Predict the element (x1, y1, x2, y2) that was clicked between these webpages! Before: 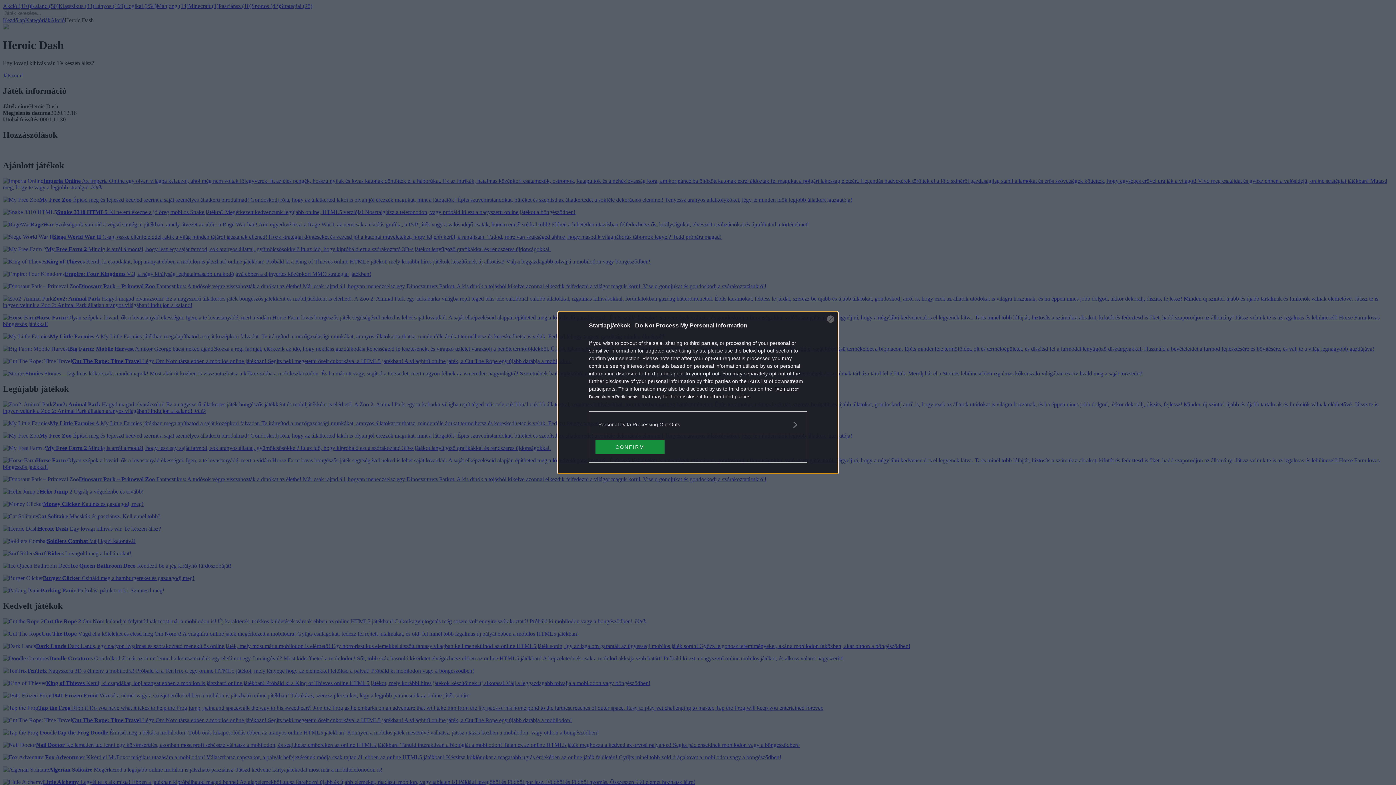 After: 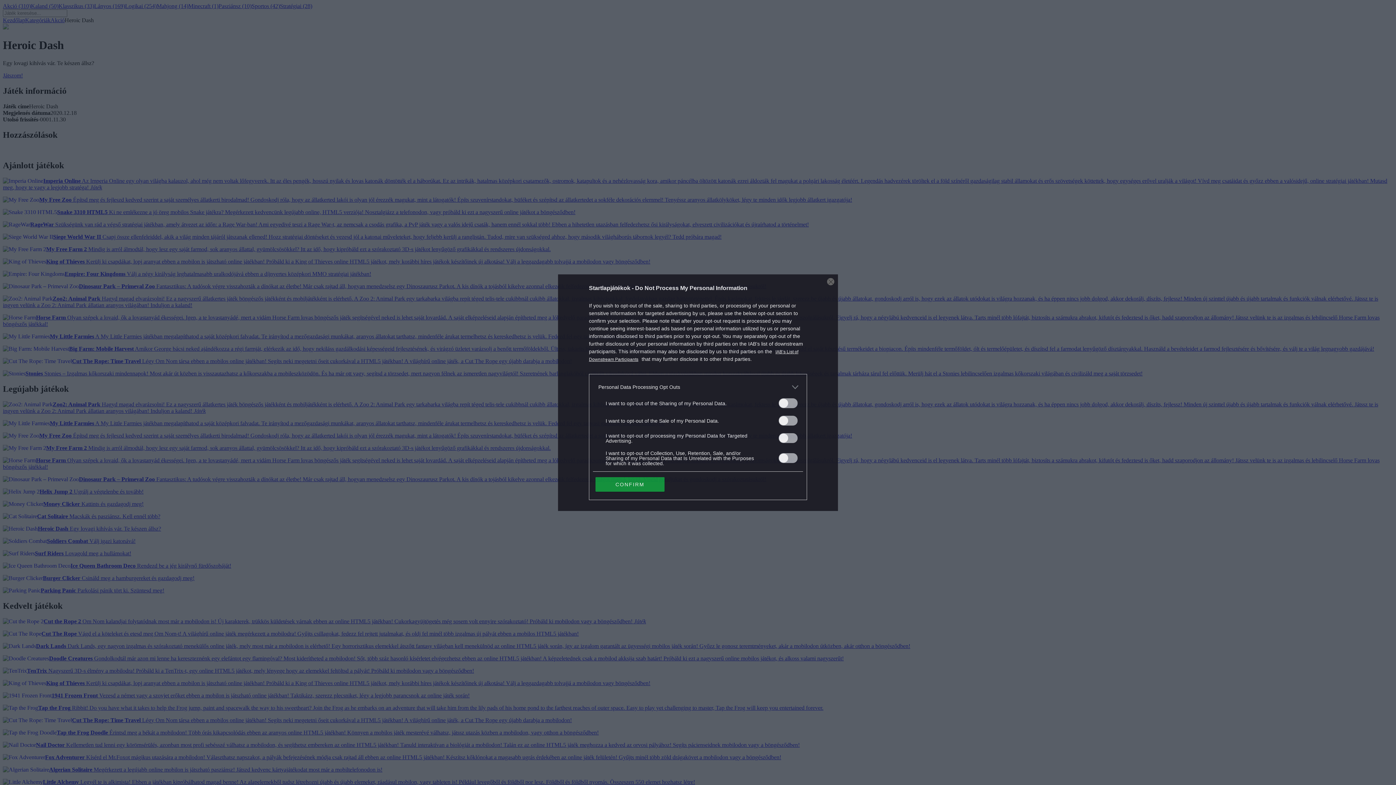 Action: bbox: (598, 420, 797, 428) label: Opt-Outs